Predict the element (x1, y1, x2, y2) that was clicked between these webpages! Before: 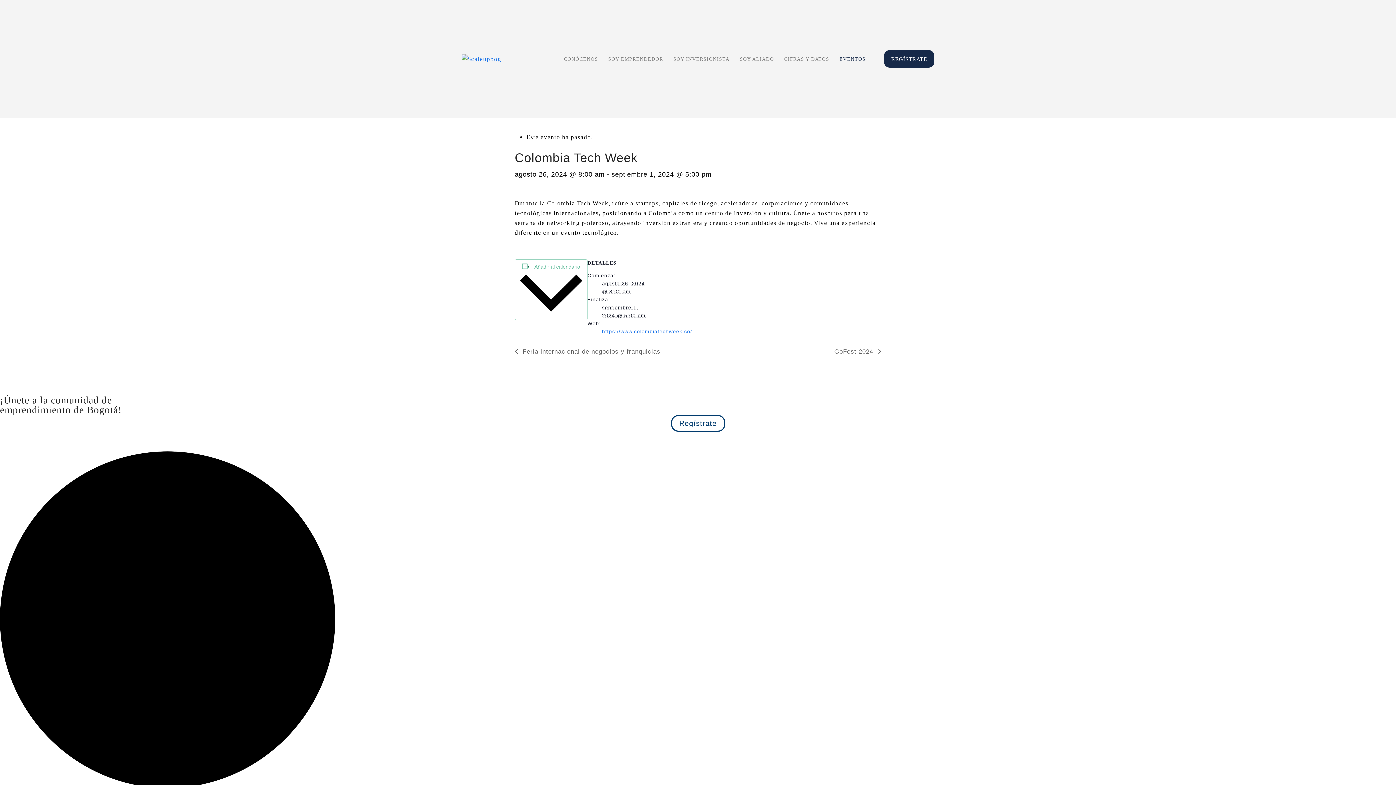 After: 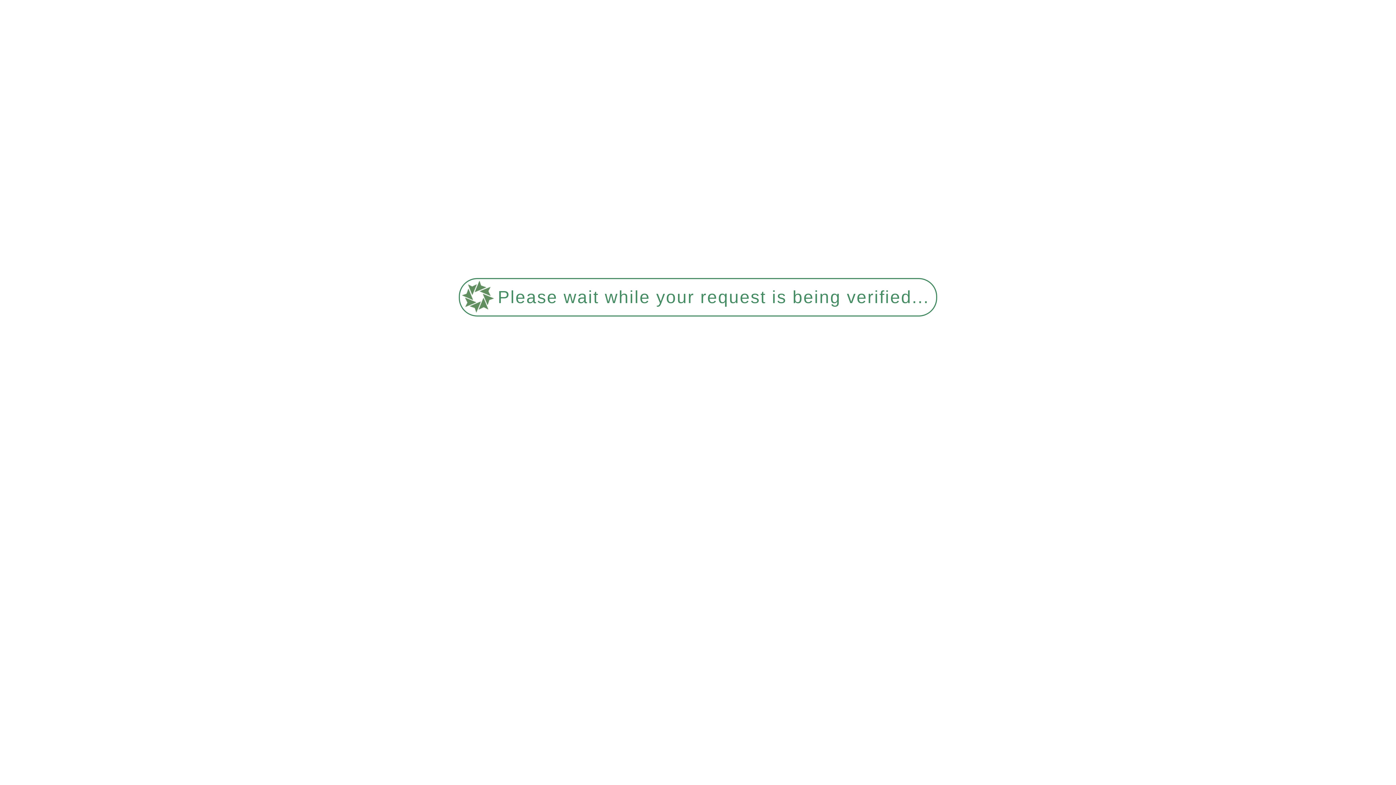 Action: bbox: (837, 0, 868, 117) label: EVENTOS